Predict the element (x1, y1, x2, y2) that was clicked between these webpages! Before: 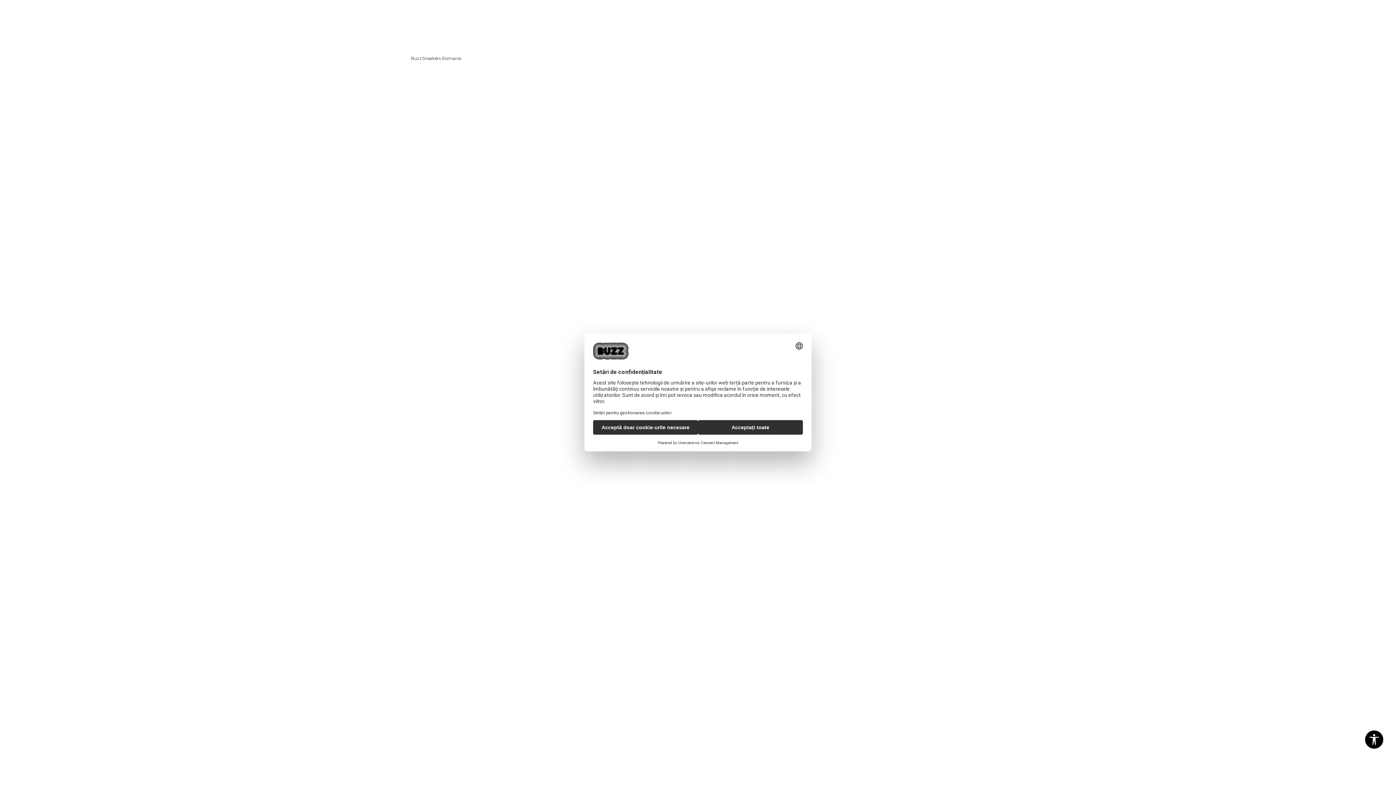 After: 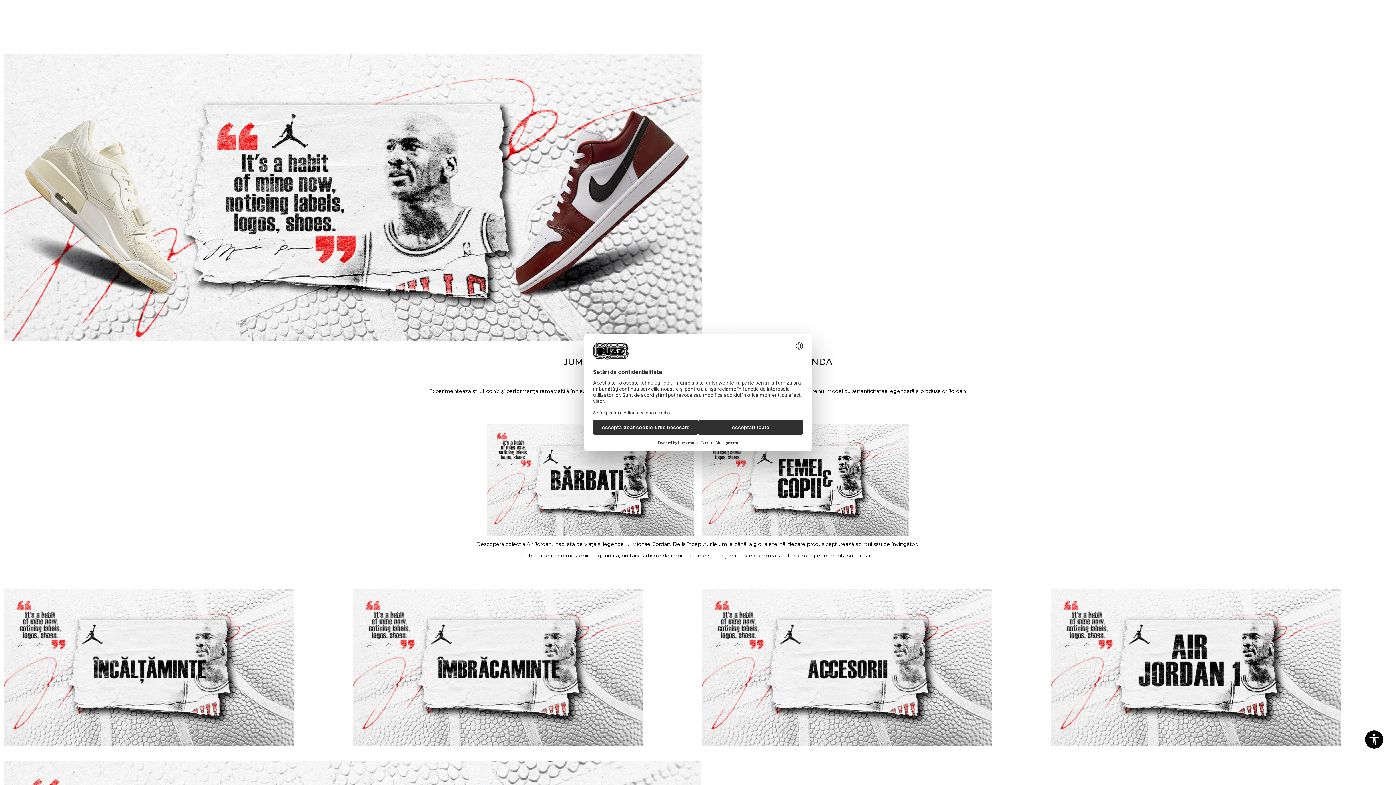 Action: bbox: (197, 14, 219, 28)